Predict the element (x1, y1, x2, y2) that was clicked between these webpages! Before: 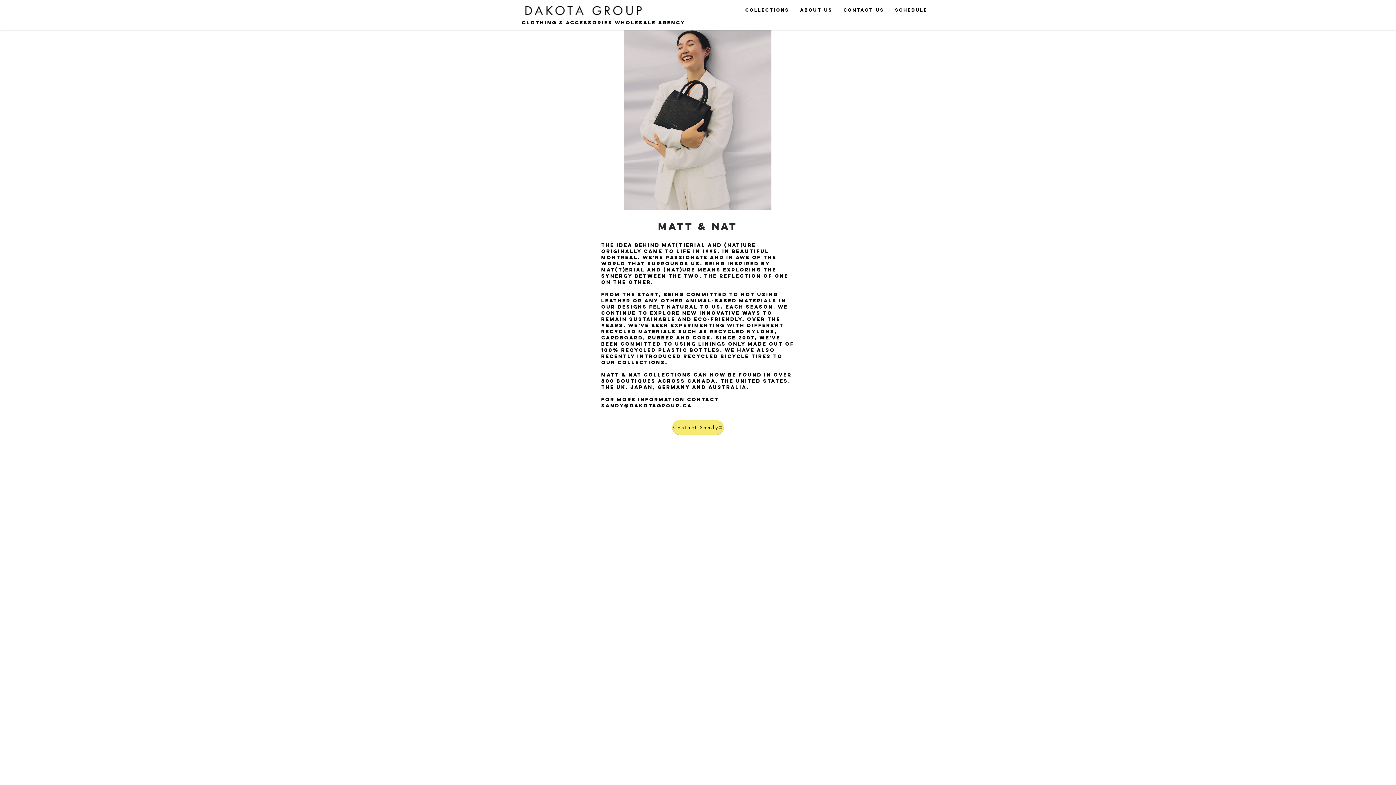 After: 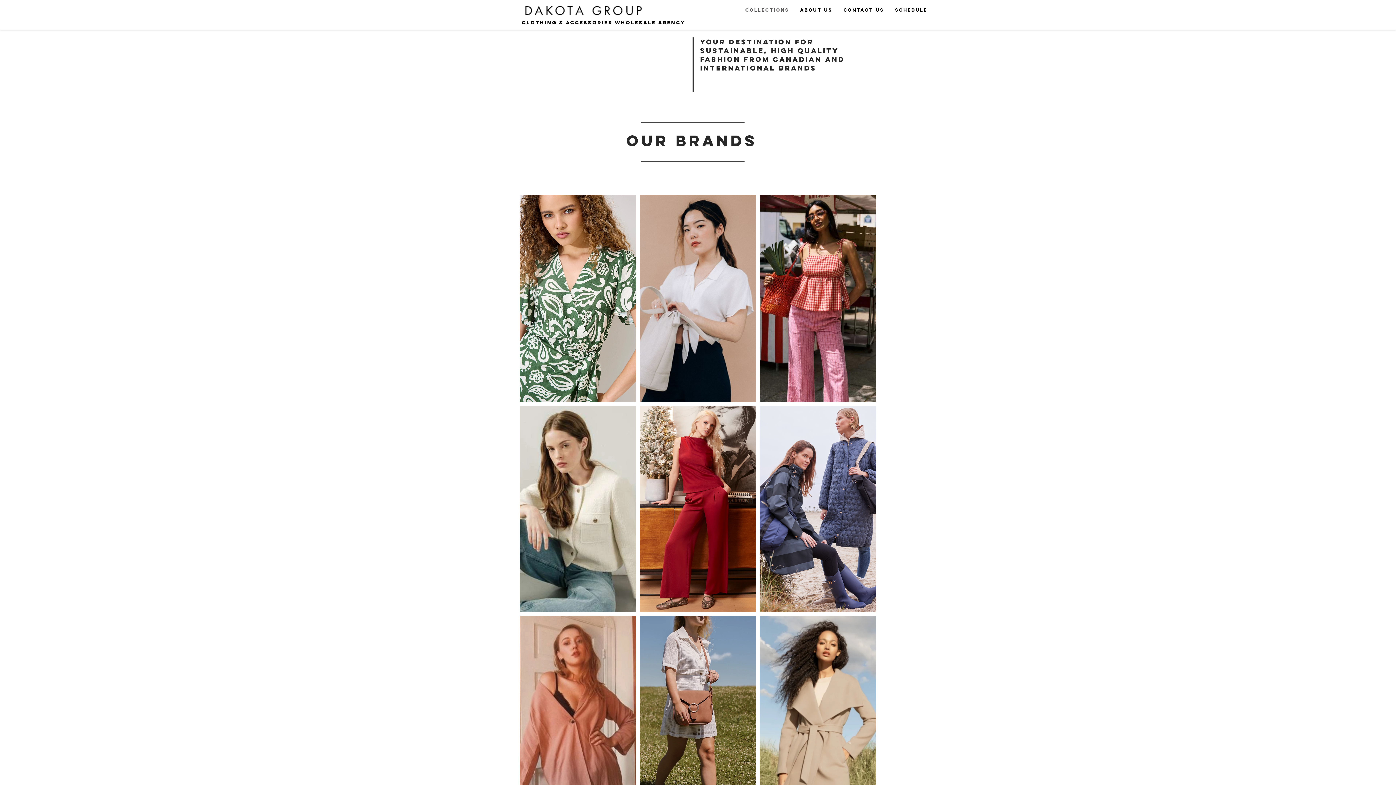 Action: label: COLLECTIONS bbox: (740, 6, 794, 14)